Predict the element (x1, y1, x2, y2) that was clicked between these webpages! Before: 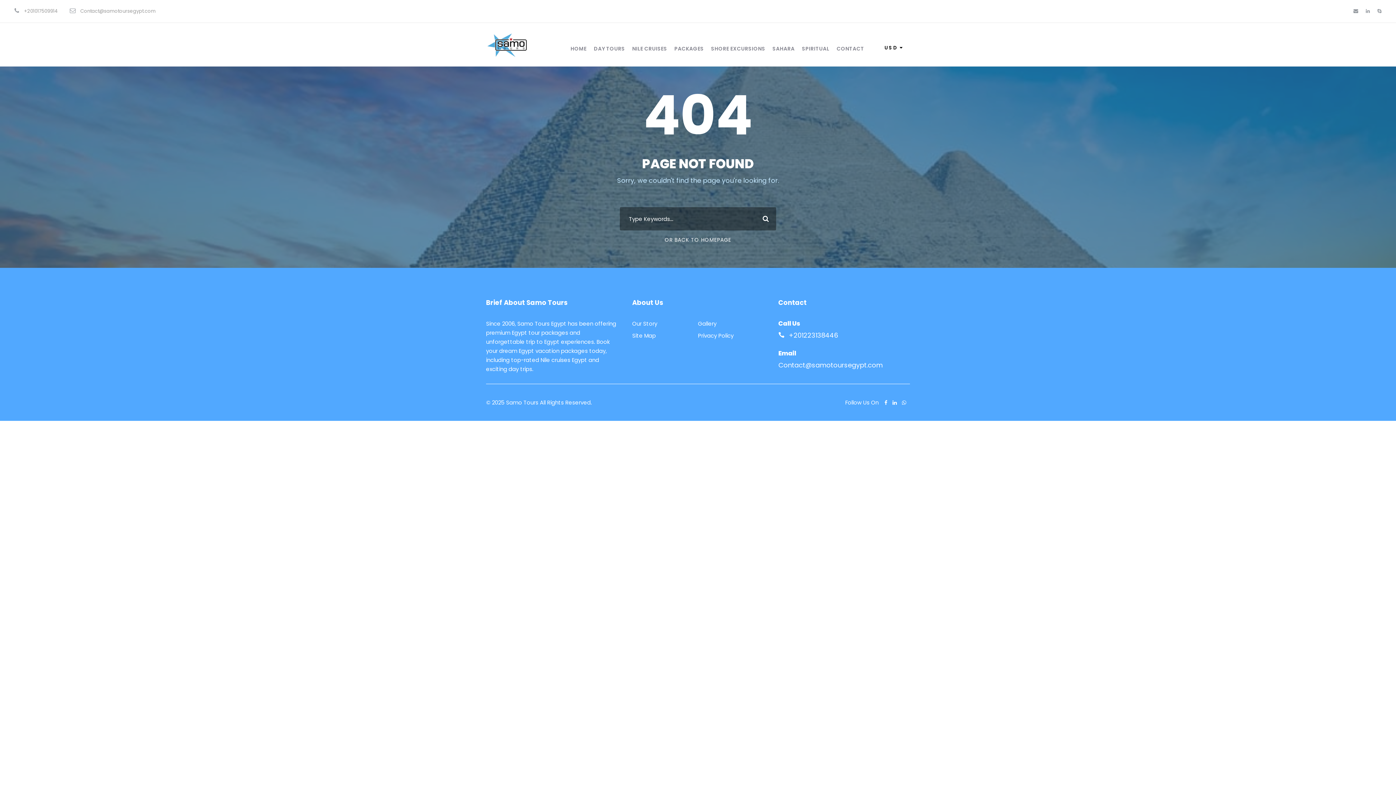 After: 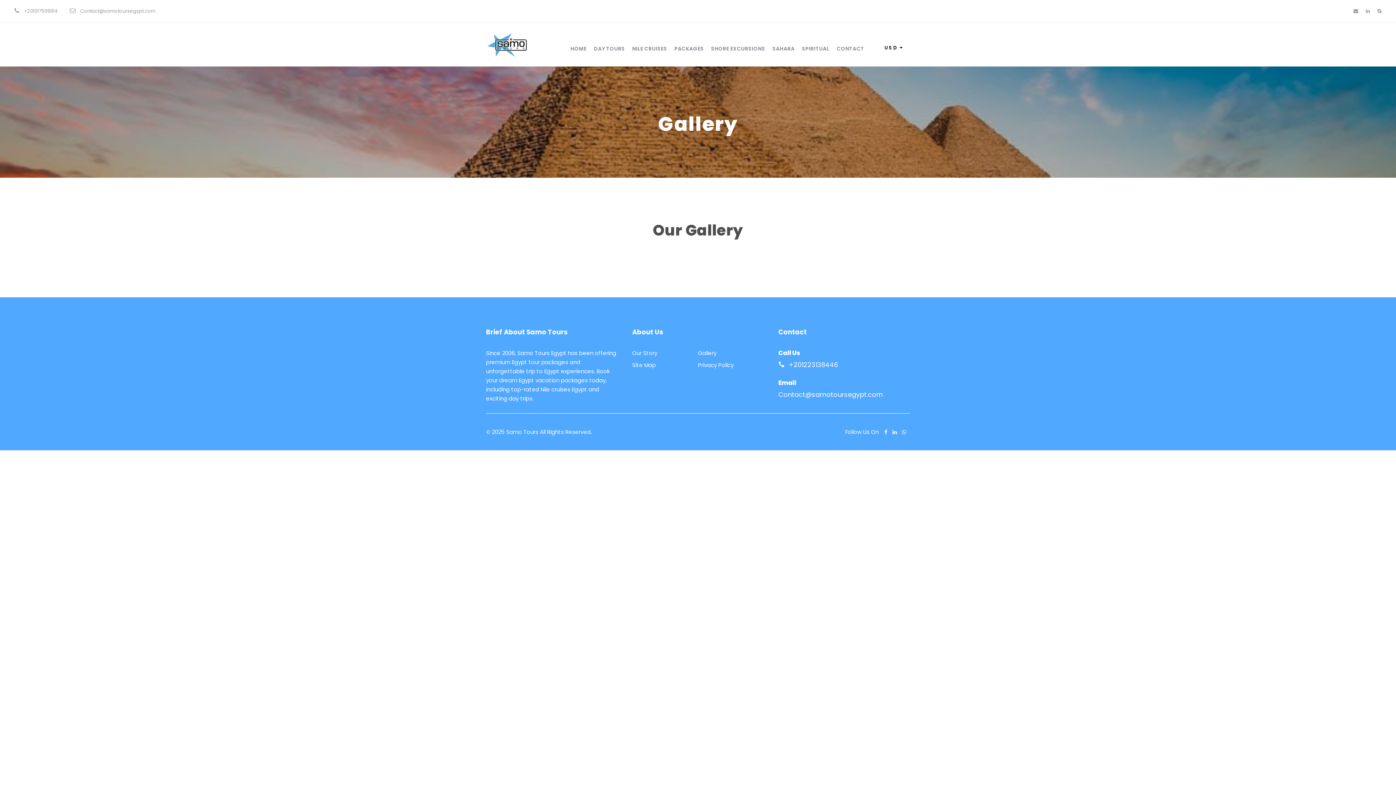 Action: label: Gallery bbox: (698, 320, 716, 327)